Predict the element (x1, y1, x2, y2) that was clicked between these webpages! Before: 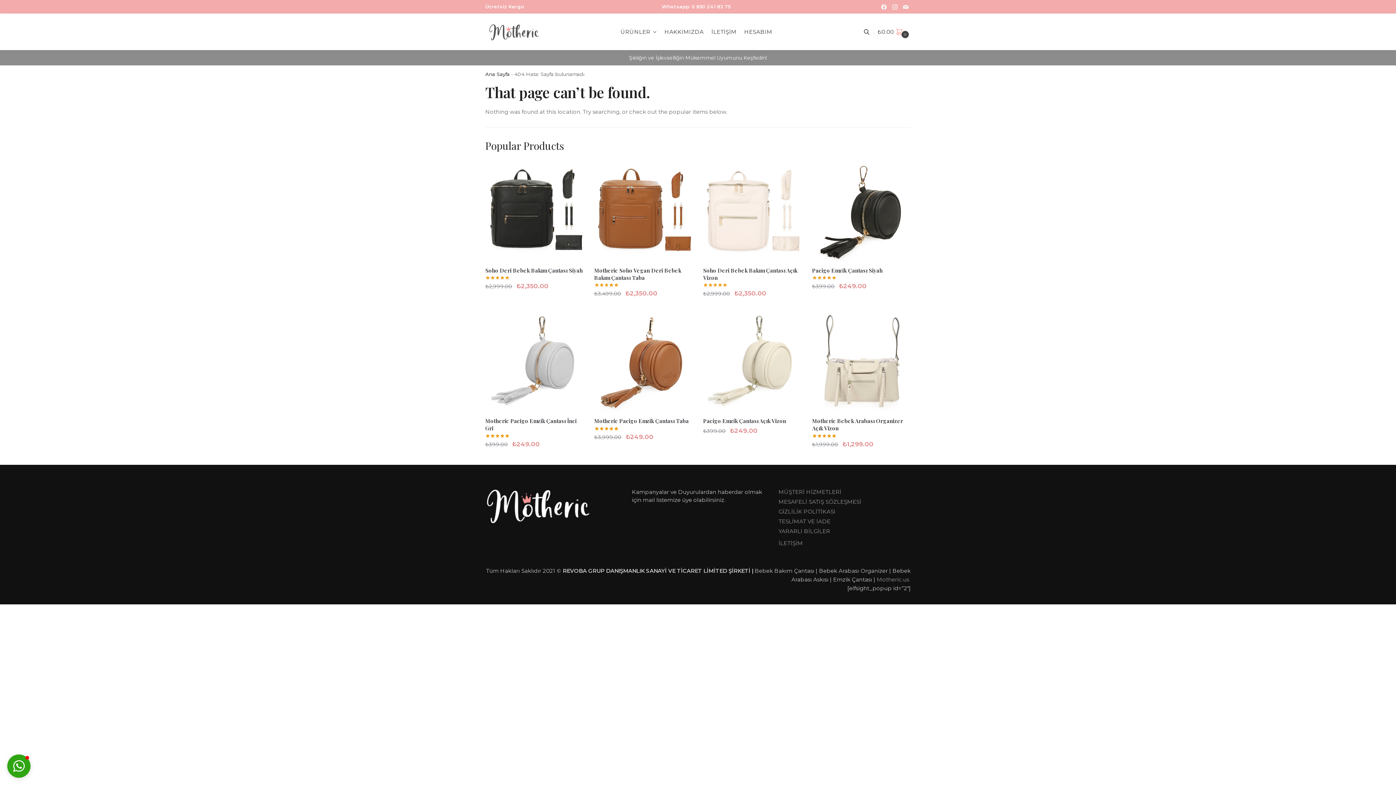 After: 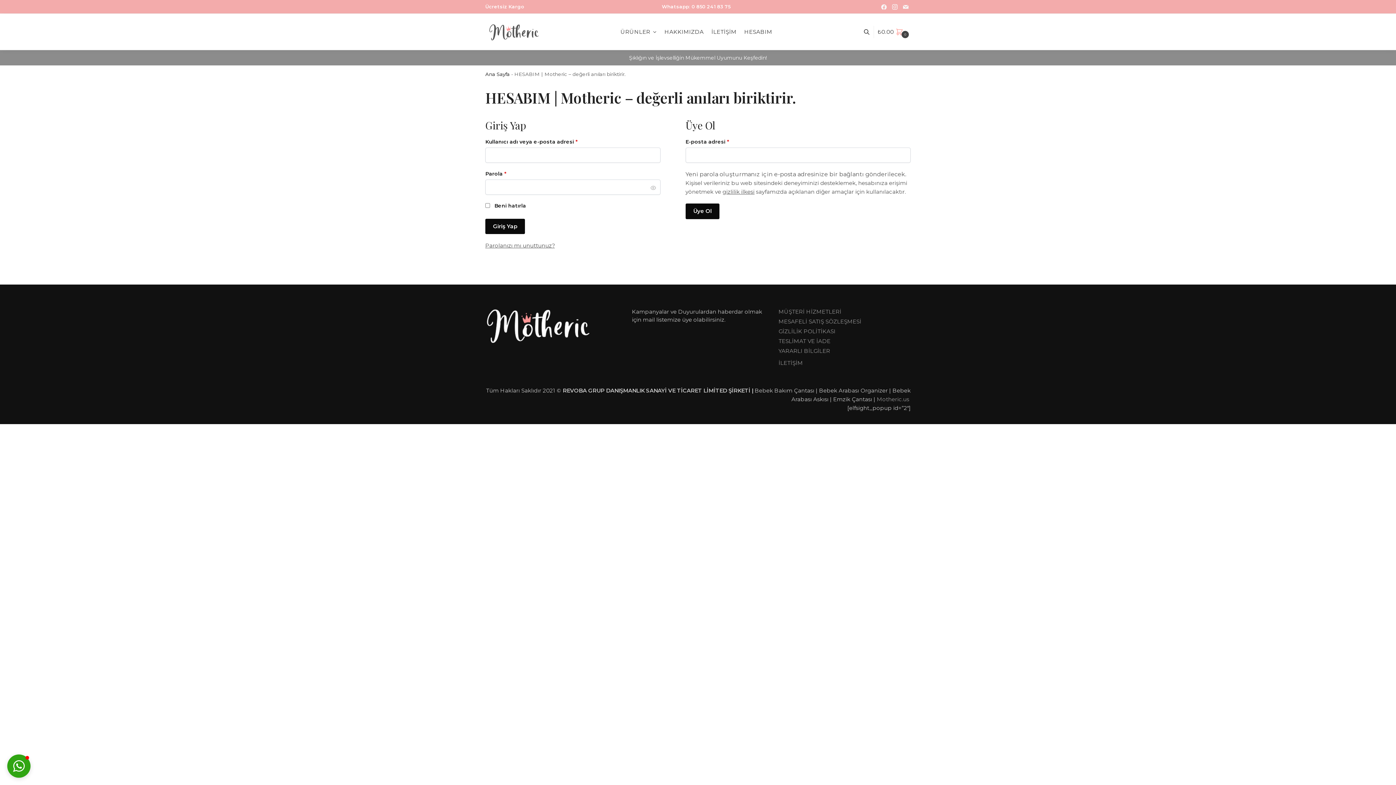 Action: bbox: (741, 13, 775, 50) label: HESABIM